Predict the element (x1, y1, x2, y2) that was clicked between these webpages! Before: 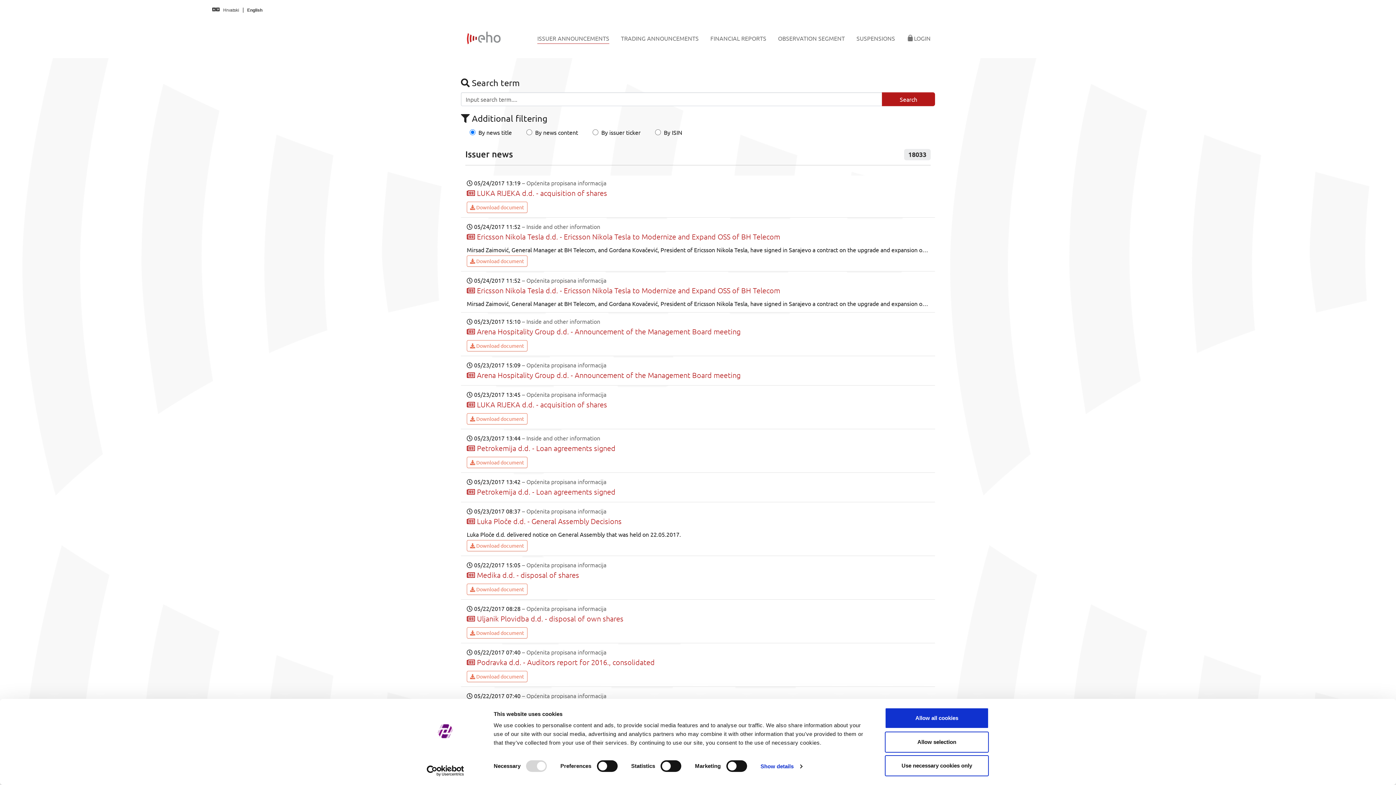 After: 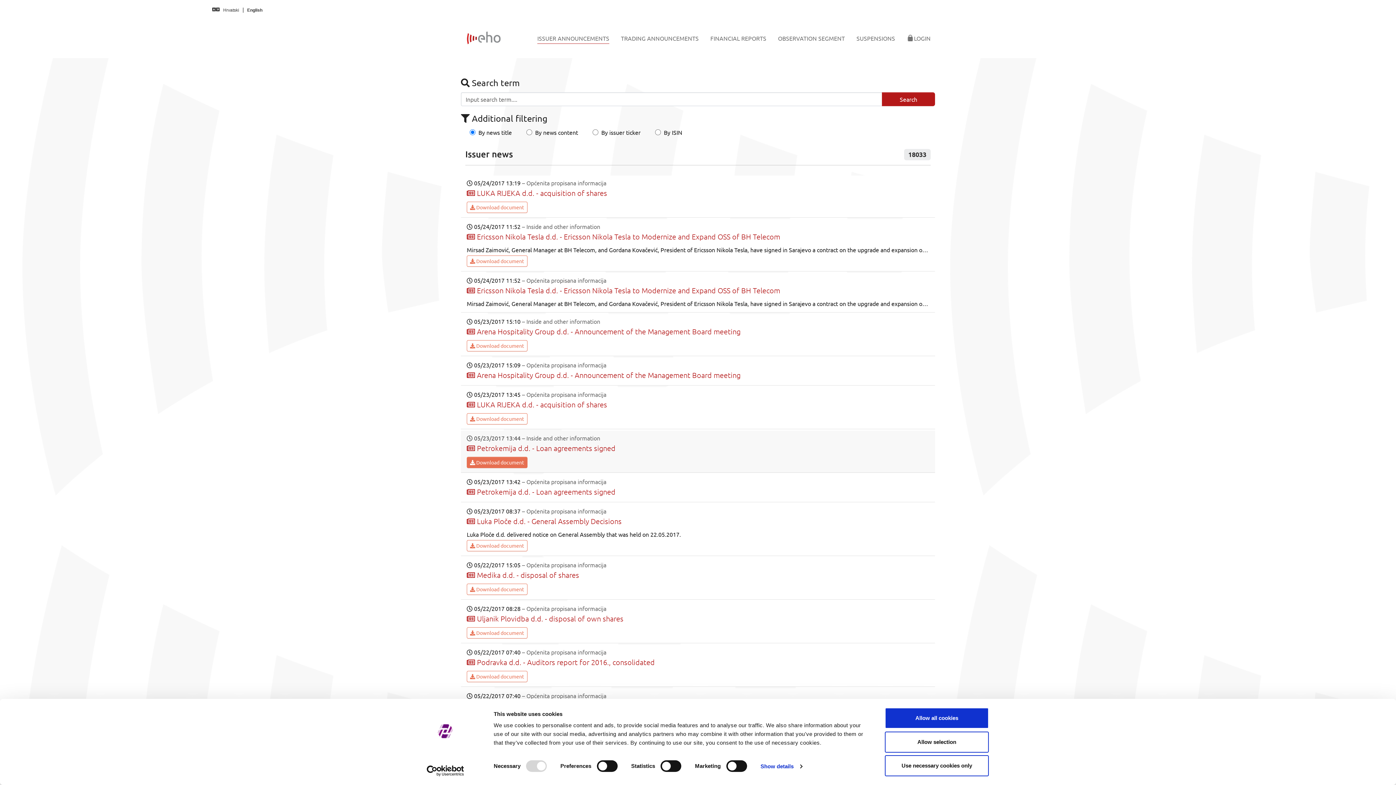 Action: bbox: (466, 457, 527, 468) label:  Download document